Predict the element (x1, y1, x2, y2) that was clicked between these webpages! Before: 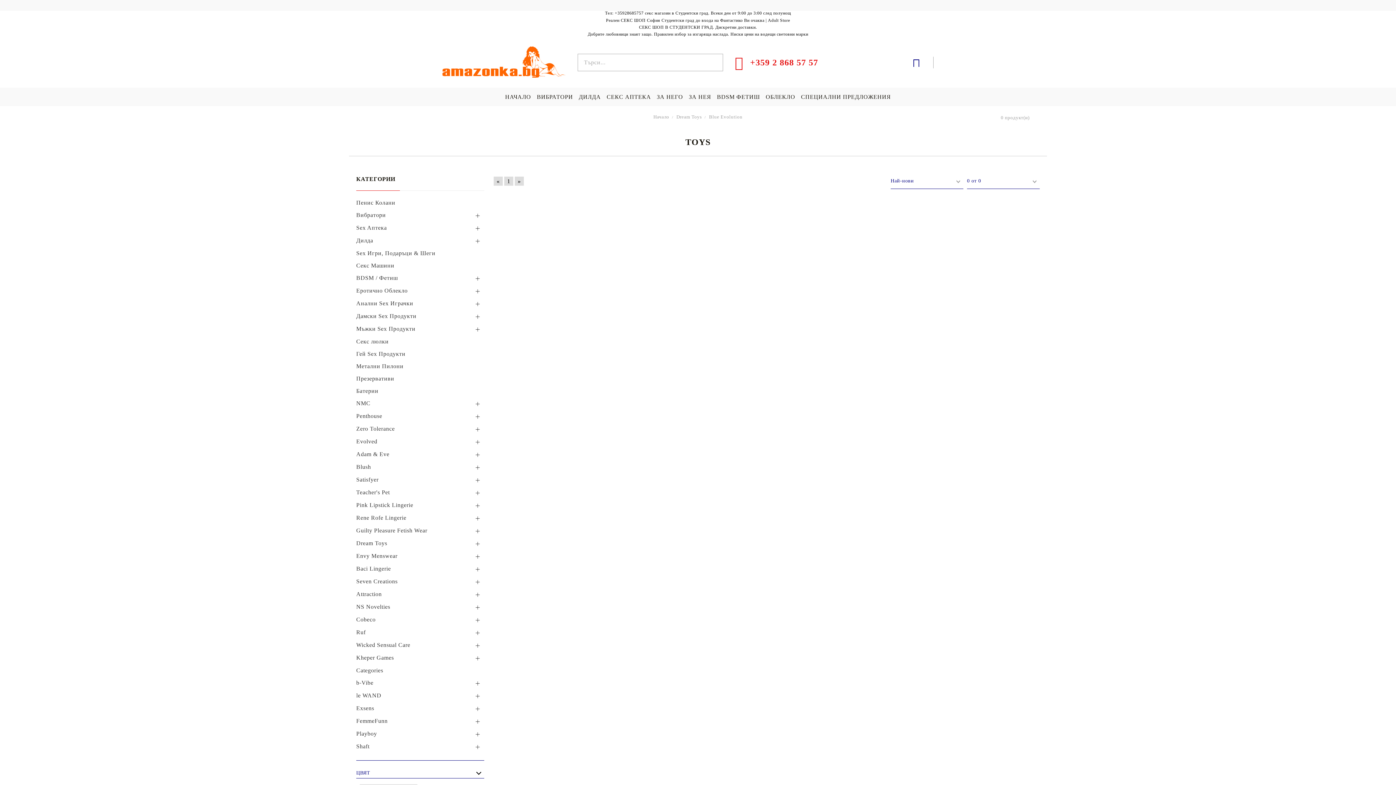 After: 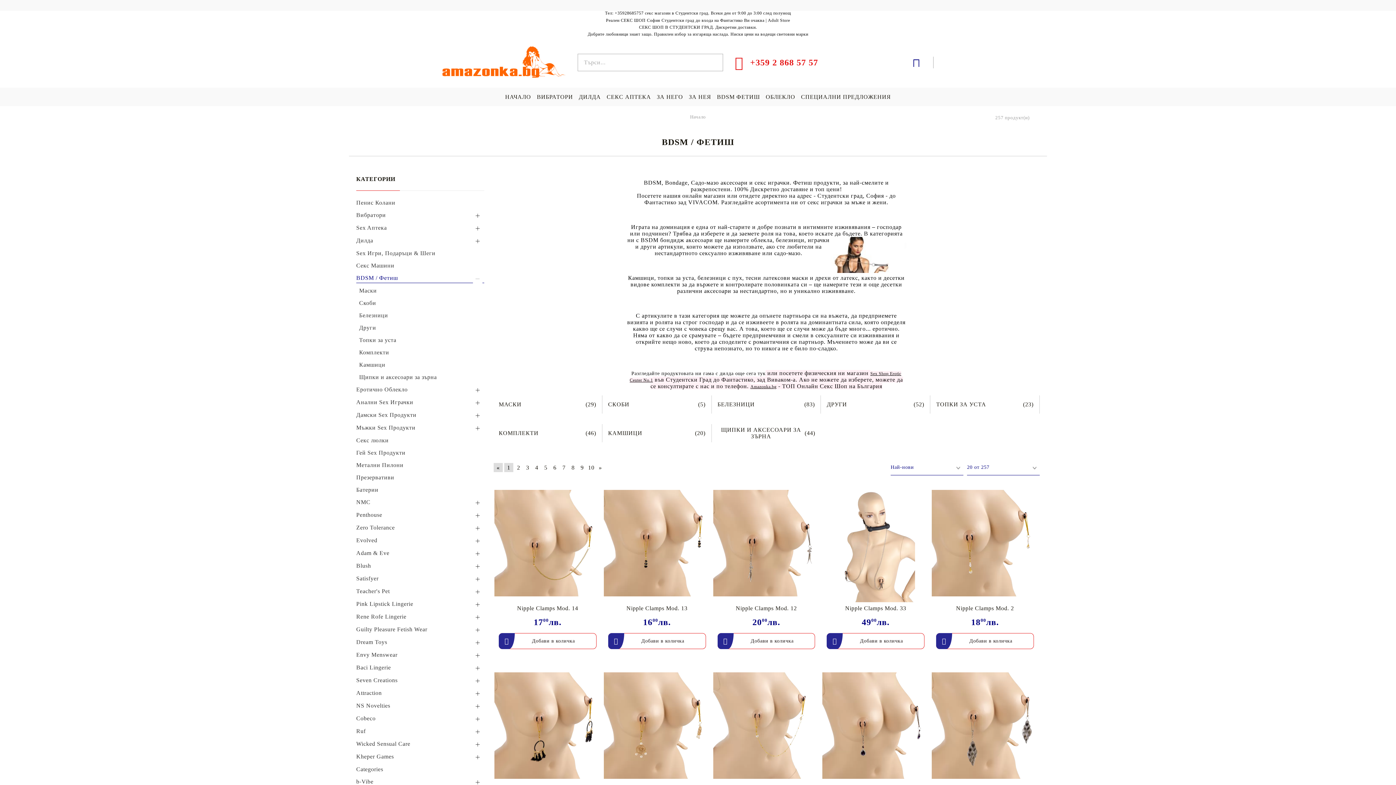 Action: label: BDSM ФЕТИШ bbox: (717, 87, 760, 106)